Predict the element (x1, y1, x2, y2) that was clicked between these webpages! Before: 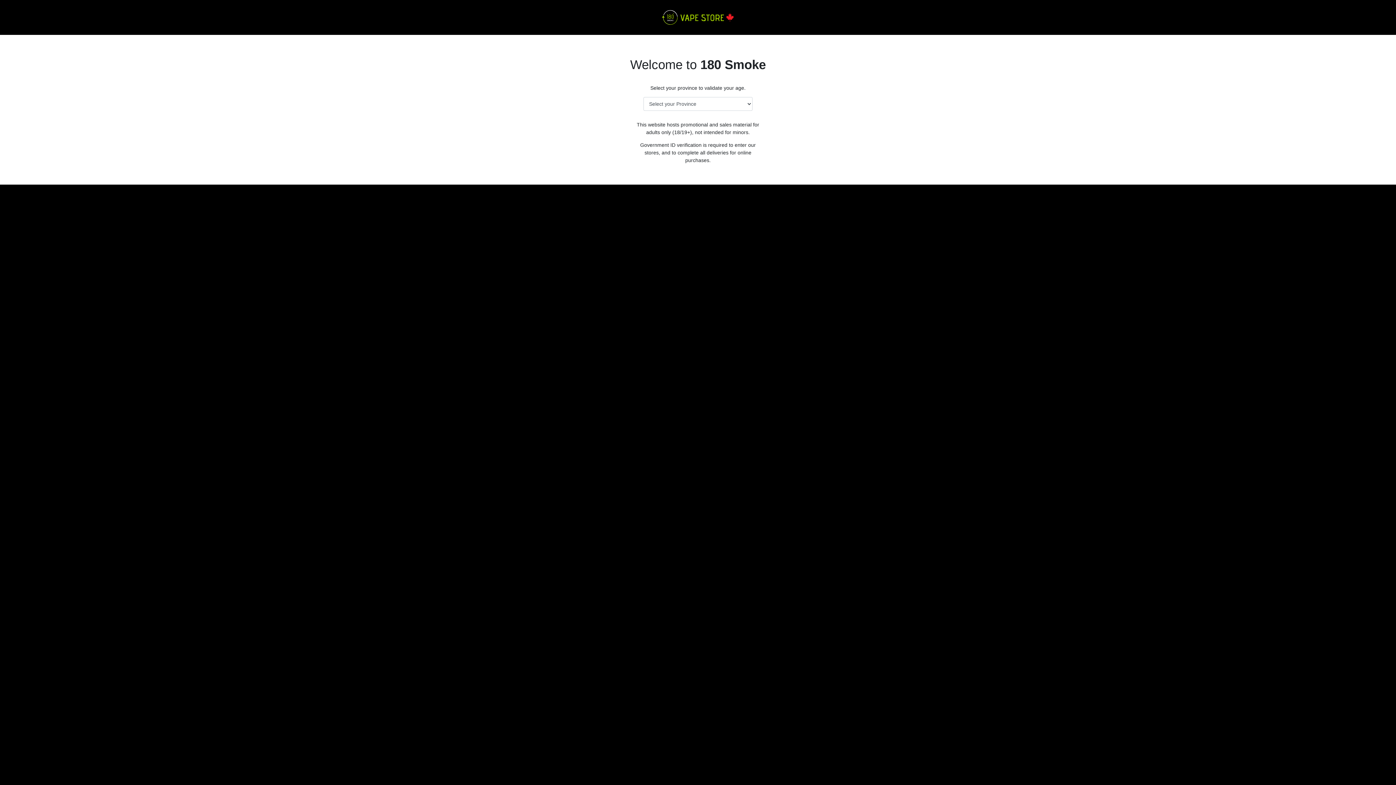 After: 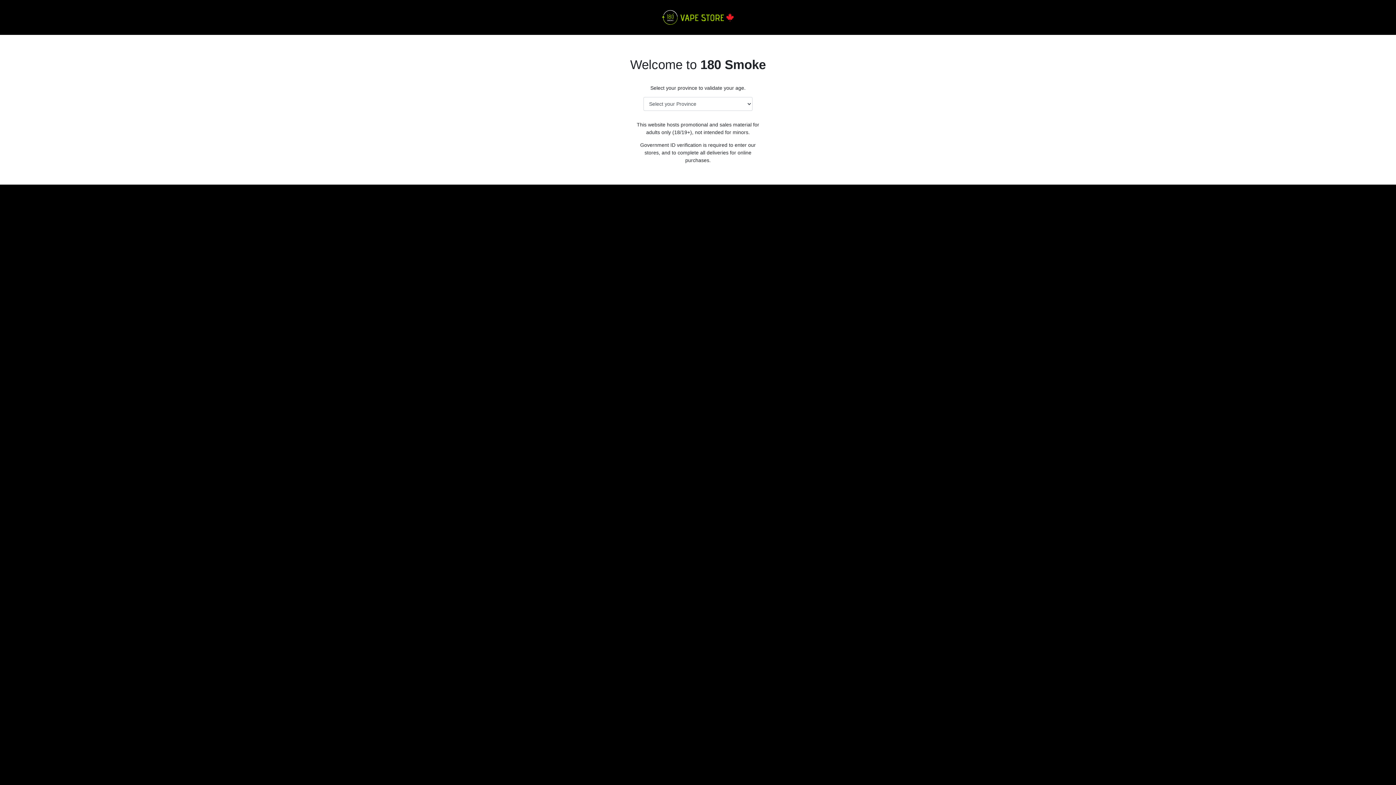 Action: bbox: (662, 14, 734, 19) label: 180Smoke